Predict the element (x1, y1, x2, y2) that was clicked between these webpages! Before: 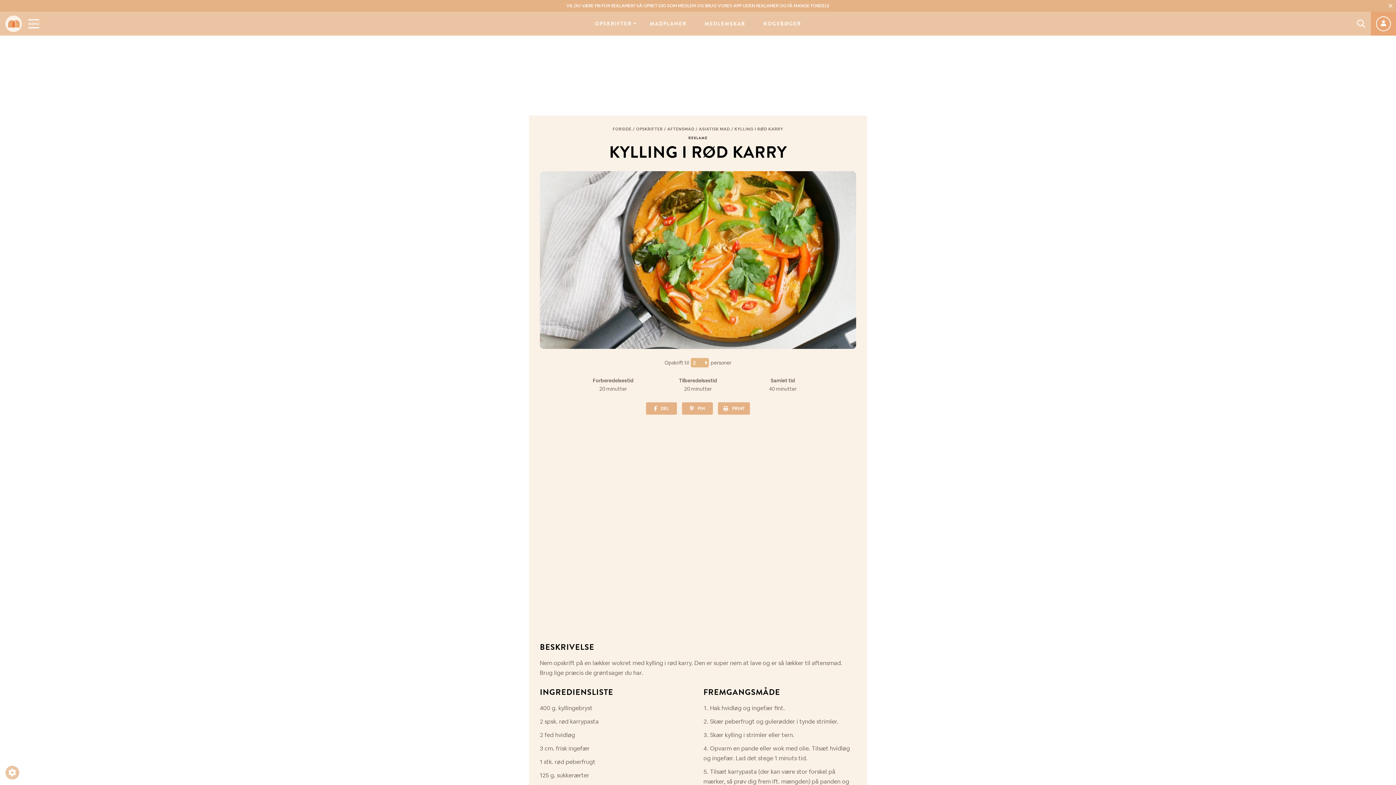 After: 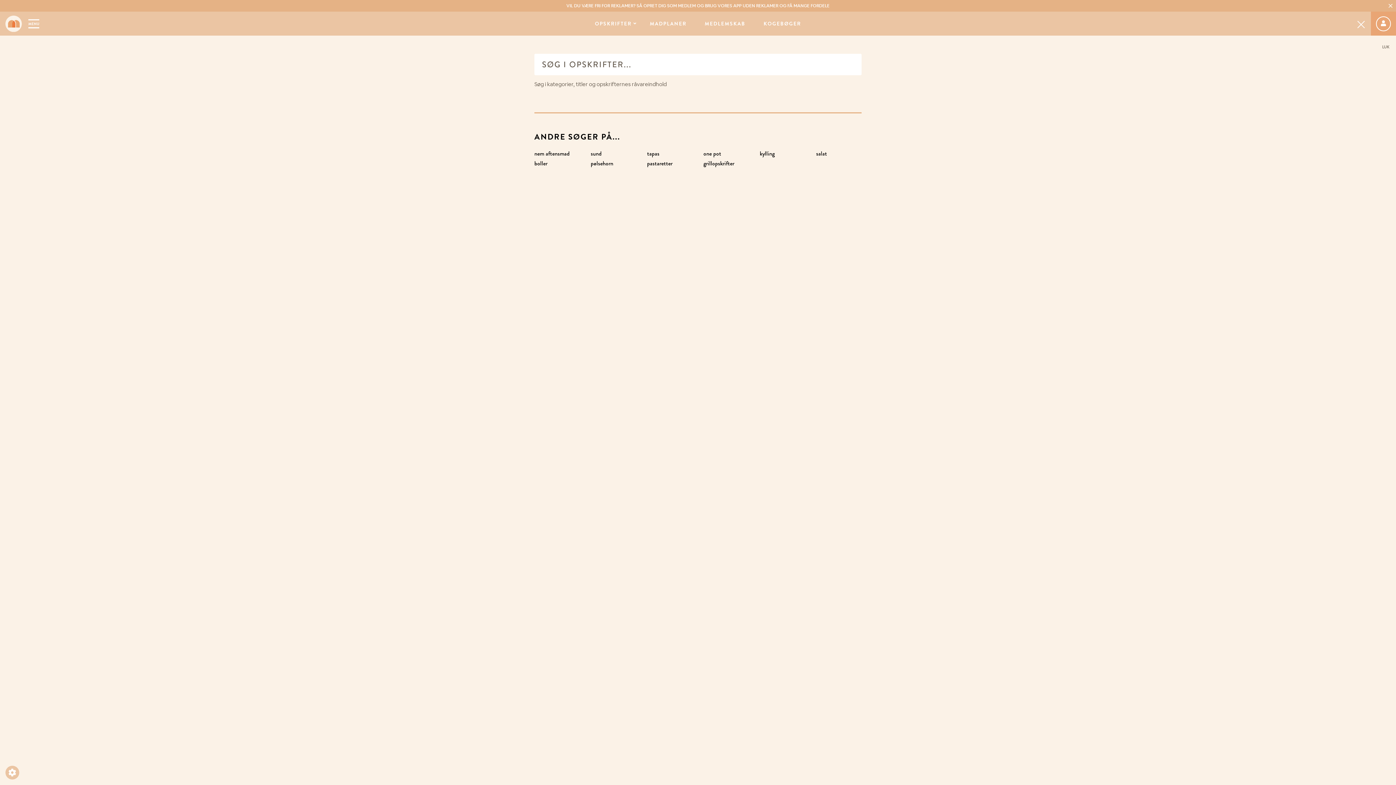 Action: bbox: (1357, 17, 1365, 29)